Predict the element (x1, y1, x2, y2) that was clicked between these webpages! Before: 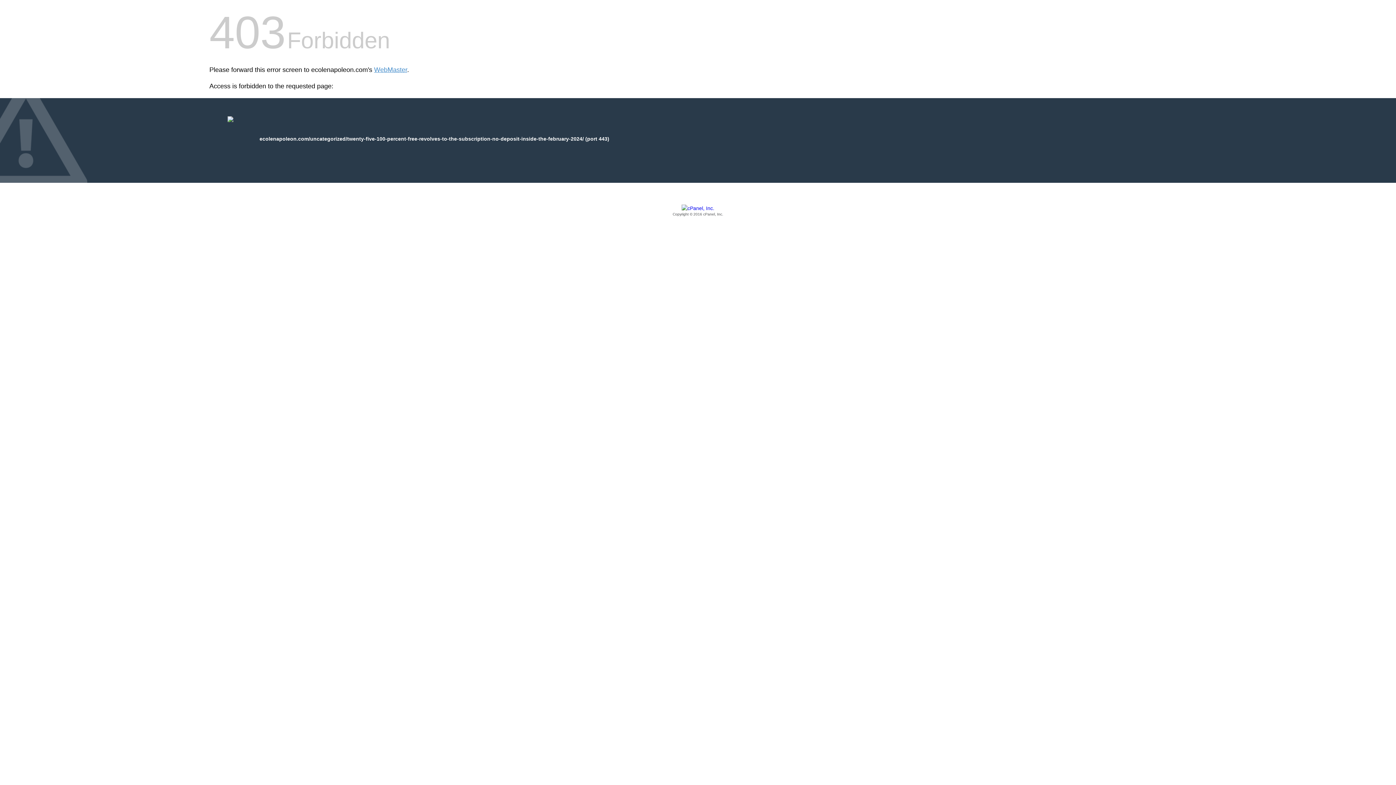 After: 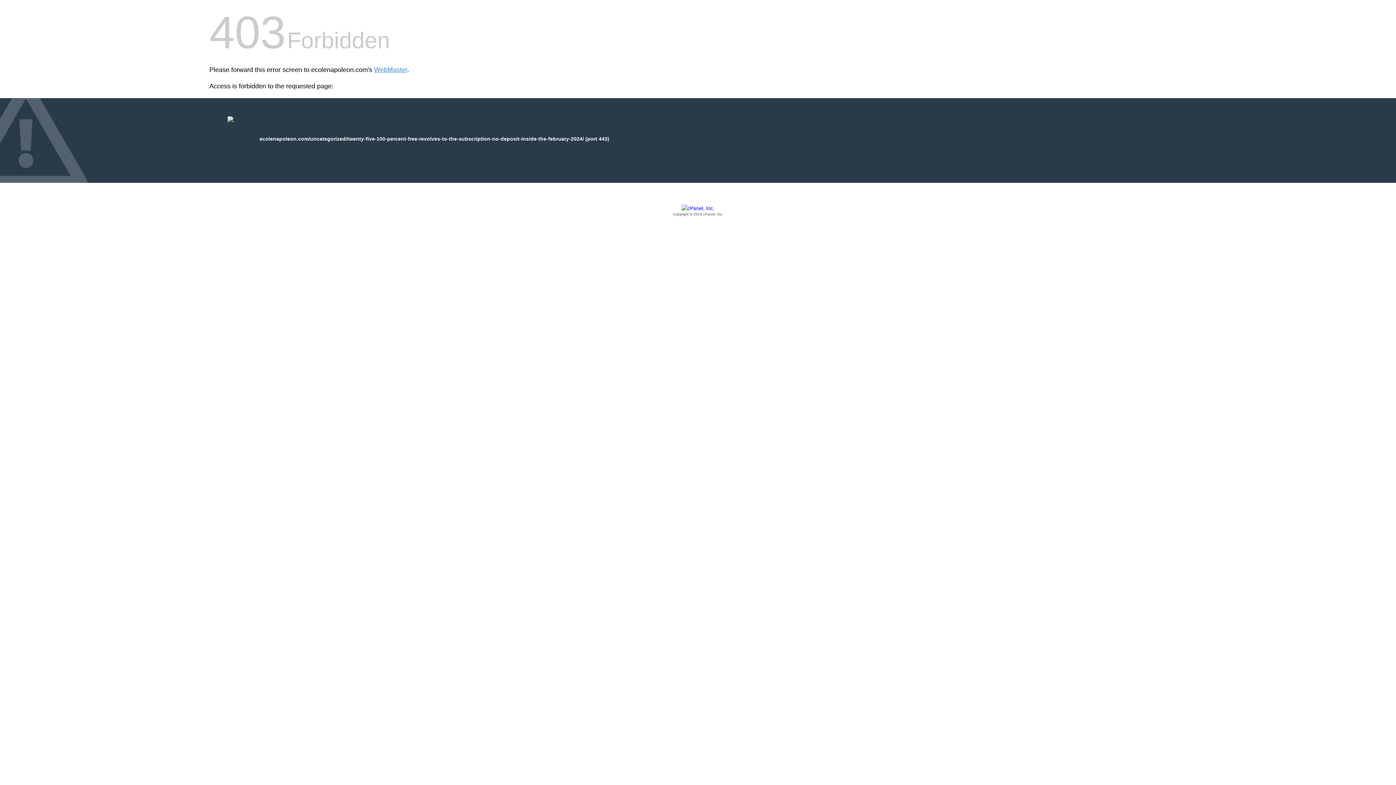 Action: bbox: (209, 205, 1186, 217) label: Copyright © 2016 cPanel, Inc.